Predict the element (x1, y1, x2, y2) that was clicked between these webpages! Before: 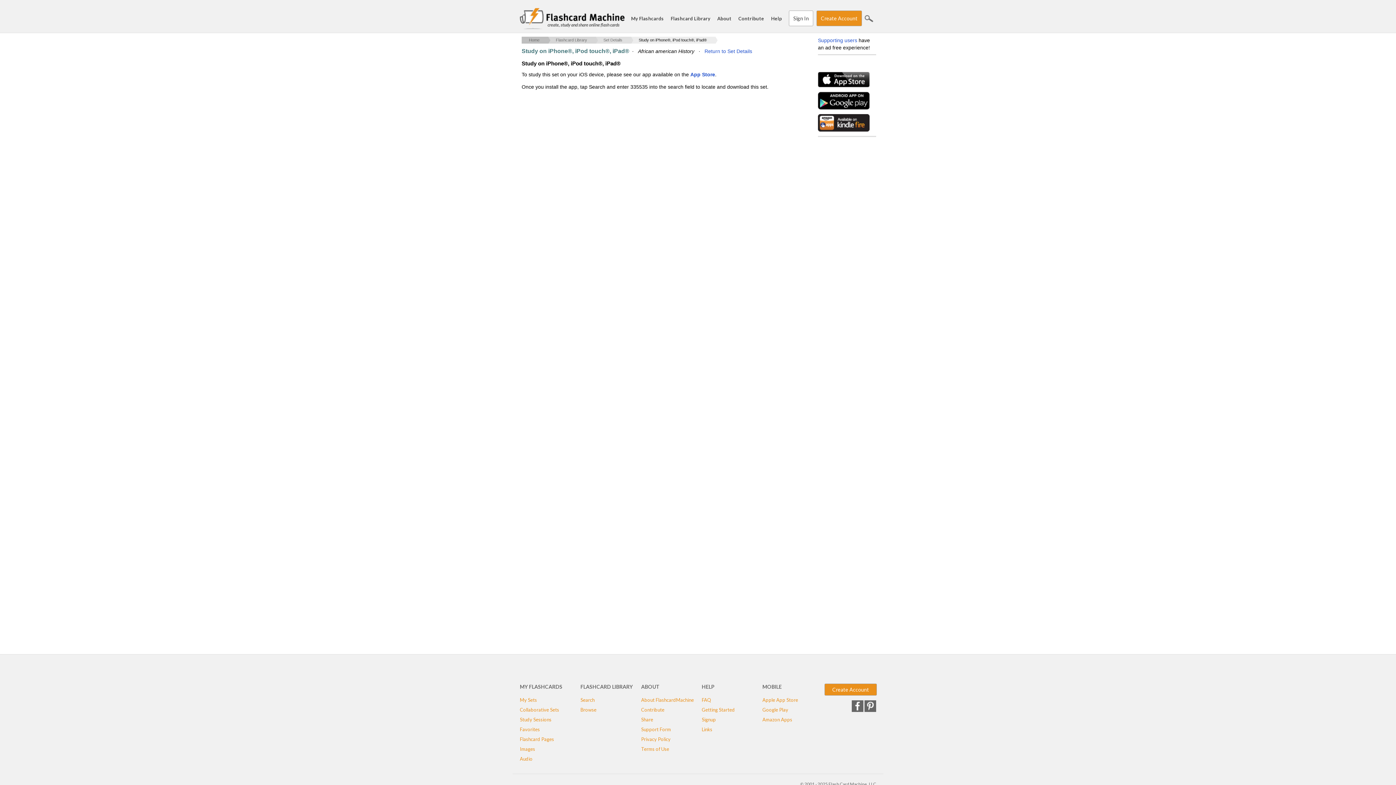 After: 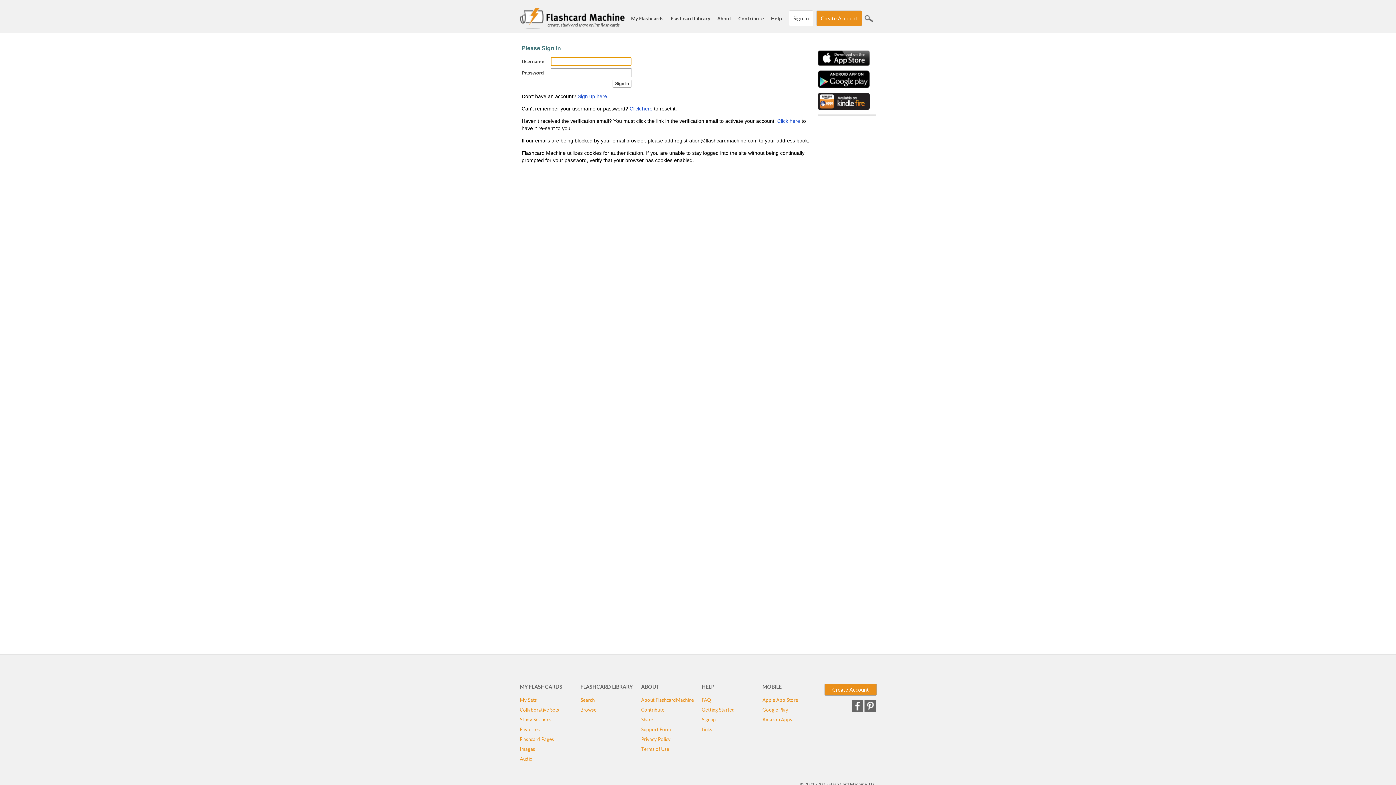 Action: label: Audio bbox: (520, 756, 532, 762)